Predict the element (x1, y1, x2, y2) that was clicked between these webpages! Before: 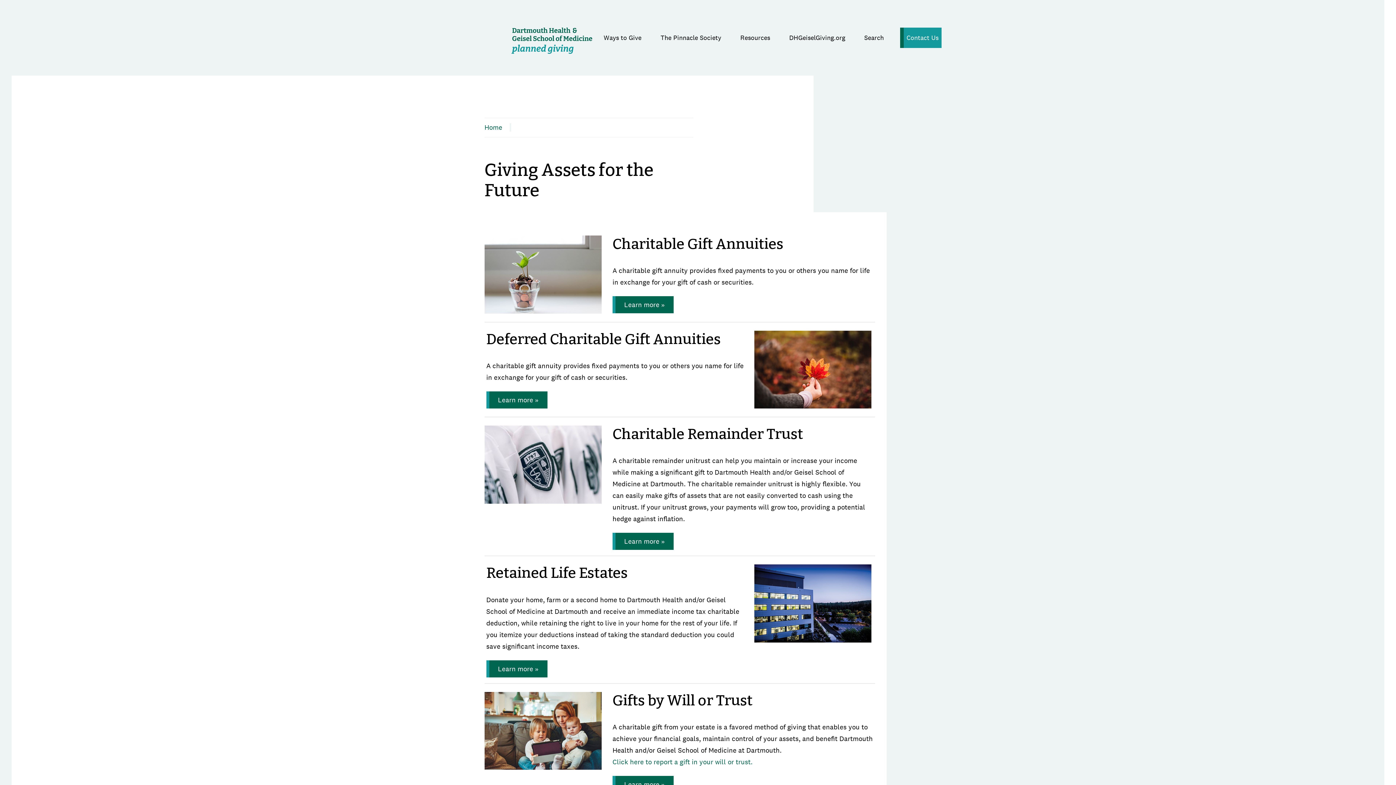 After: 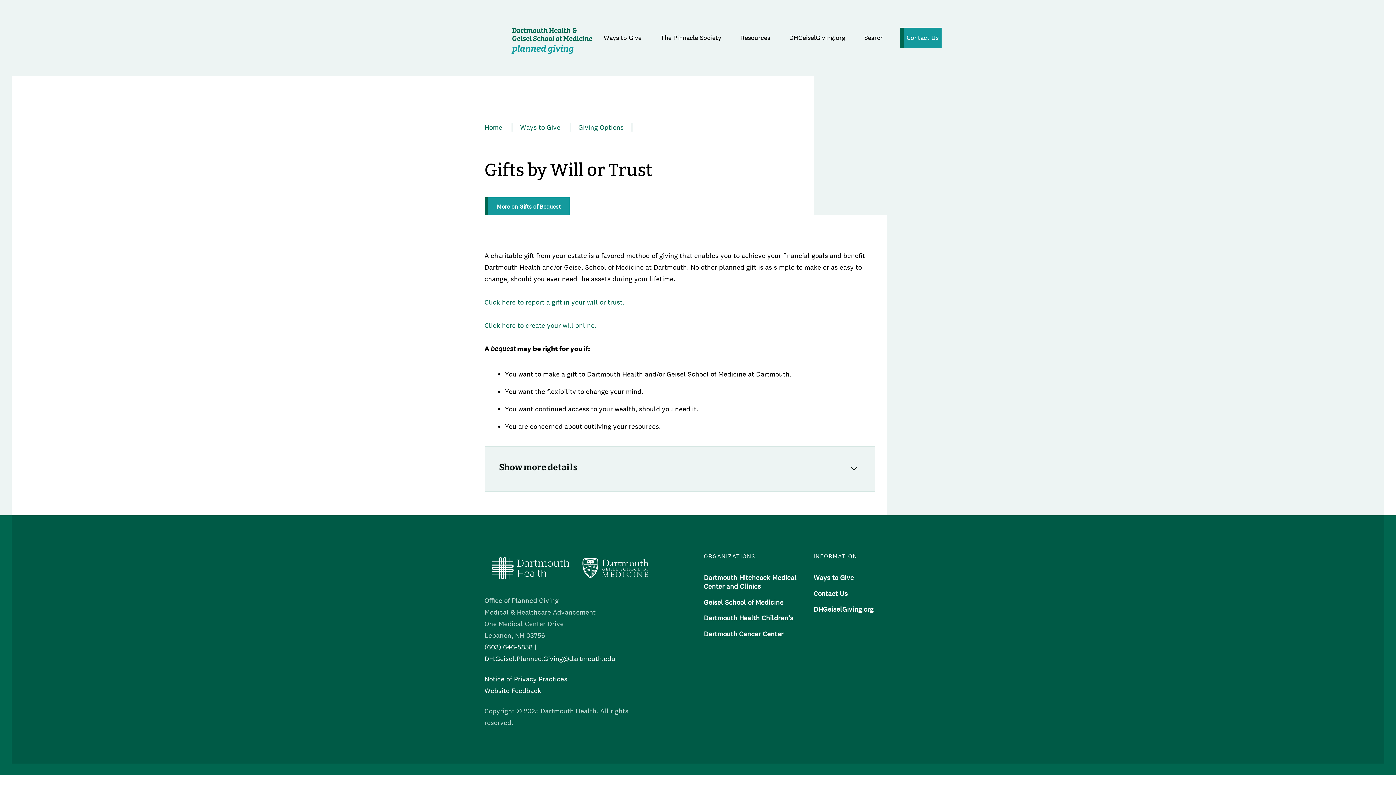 Action: label: Gifts by Will or Trust bbox: (612, 692, 752, 709)